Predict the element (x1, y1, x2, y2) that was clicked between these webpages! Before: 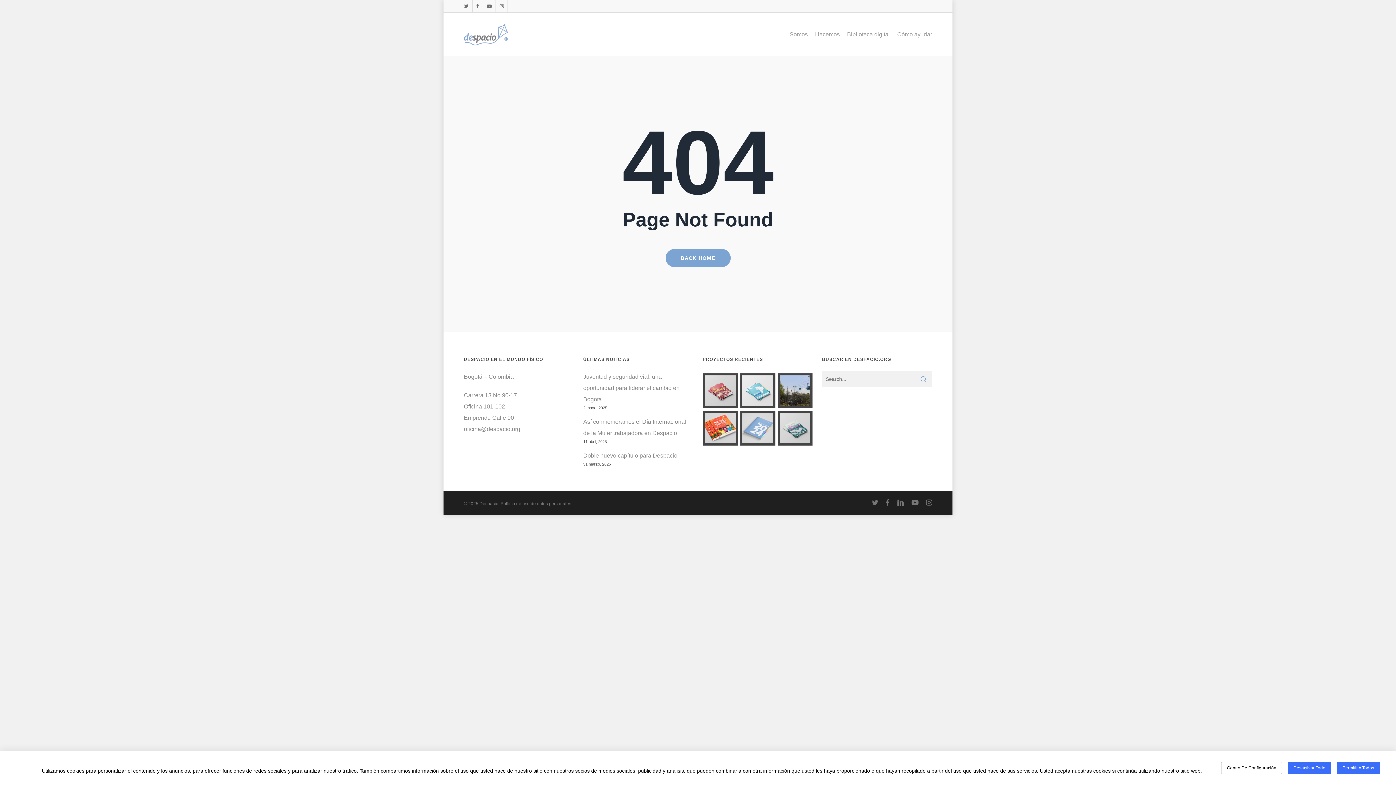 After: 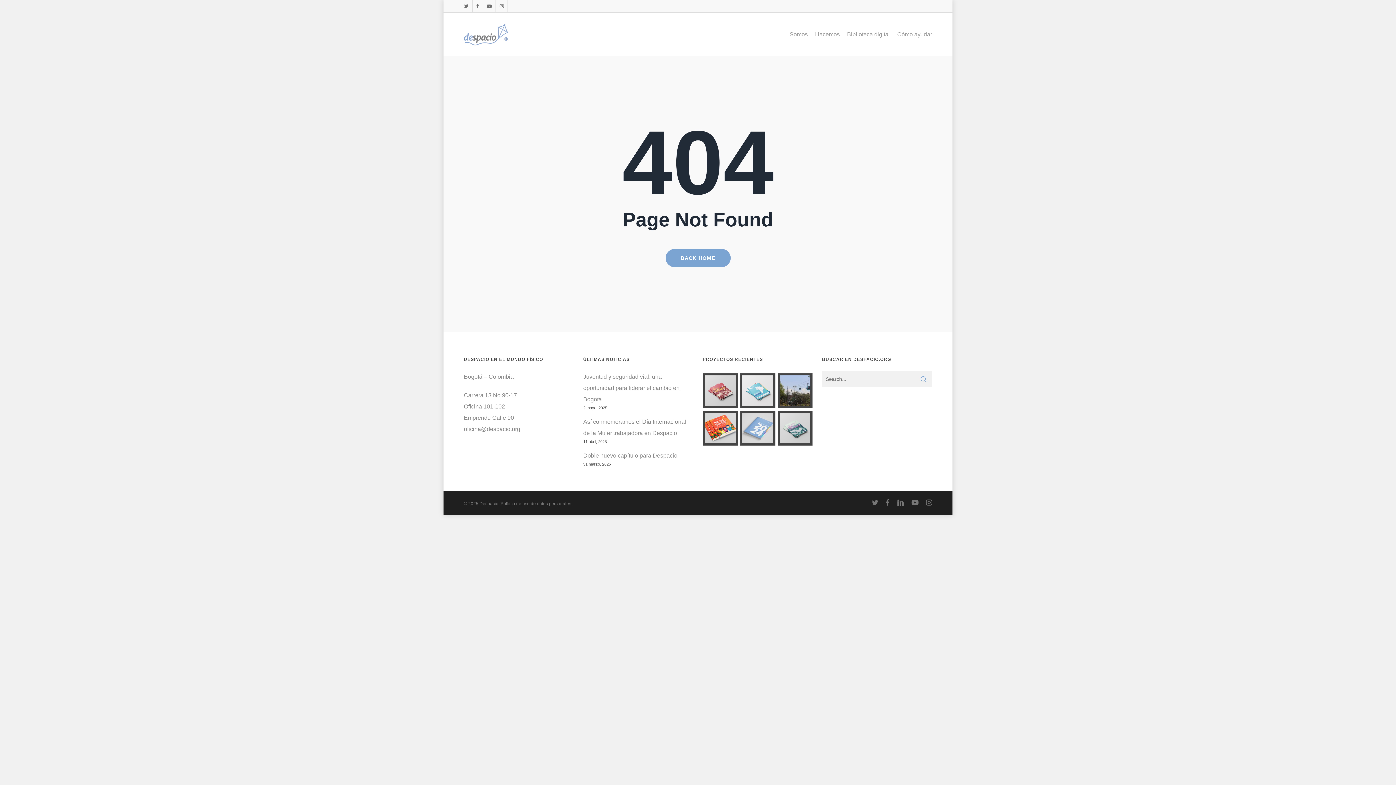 Action: label: Permitir A Todos bbox: (1337, 762, 1380, 774)